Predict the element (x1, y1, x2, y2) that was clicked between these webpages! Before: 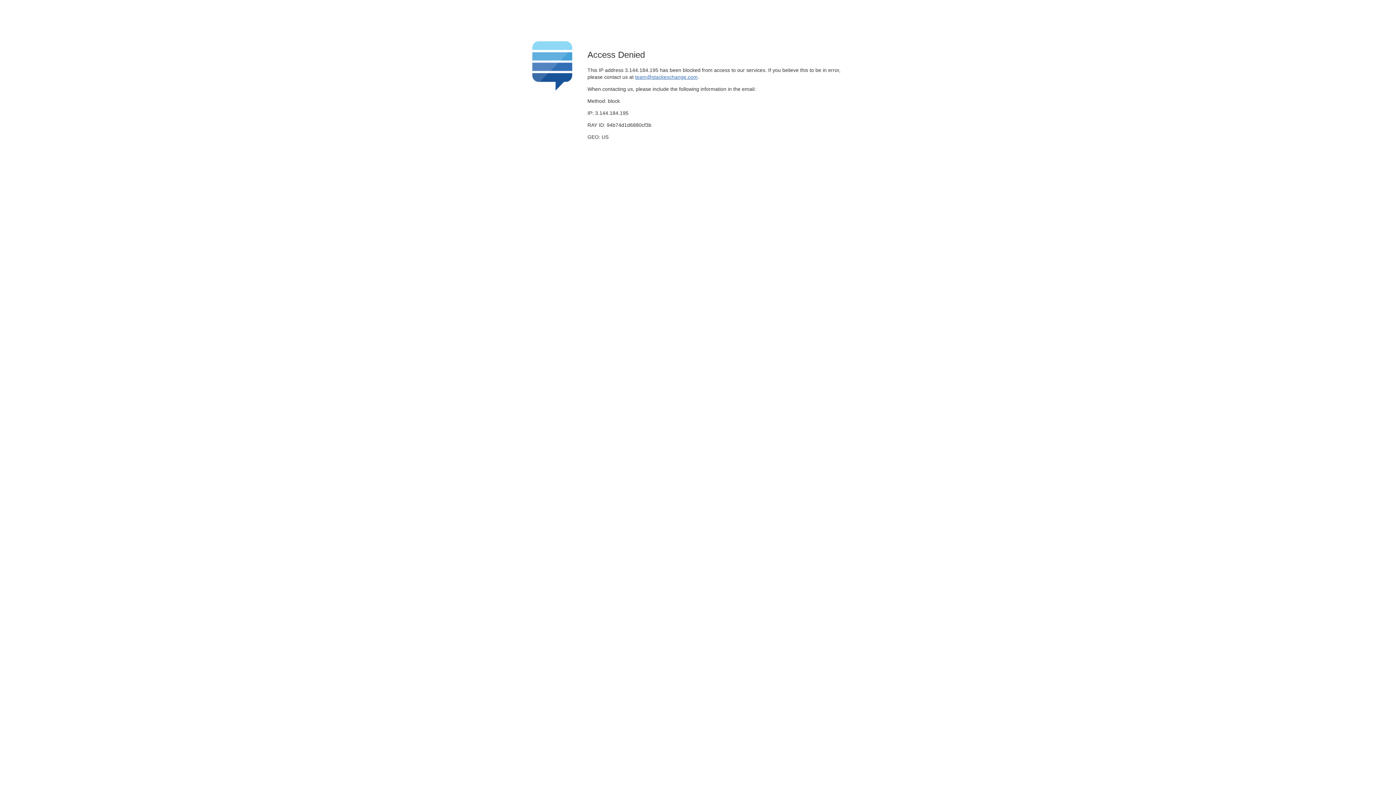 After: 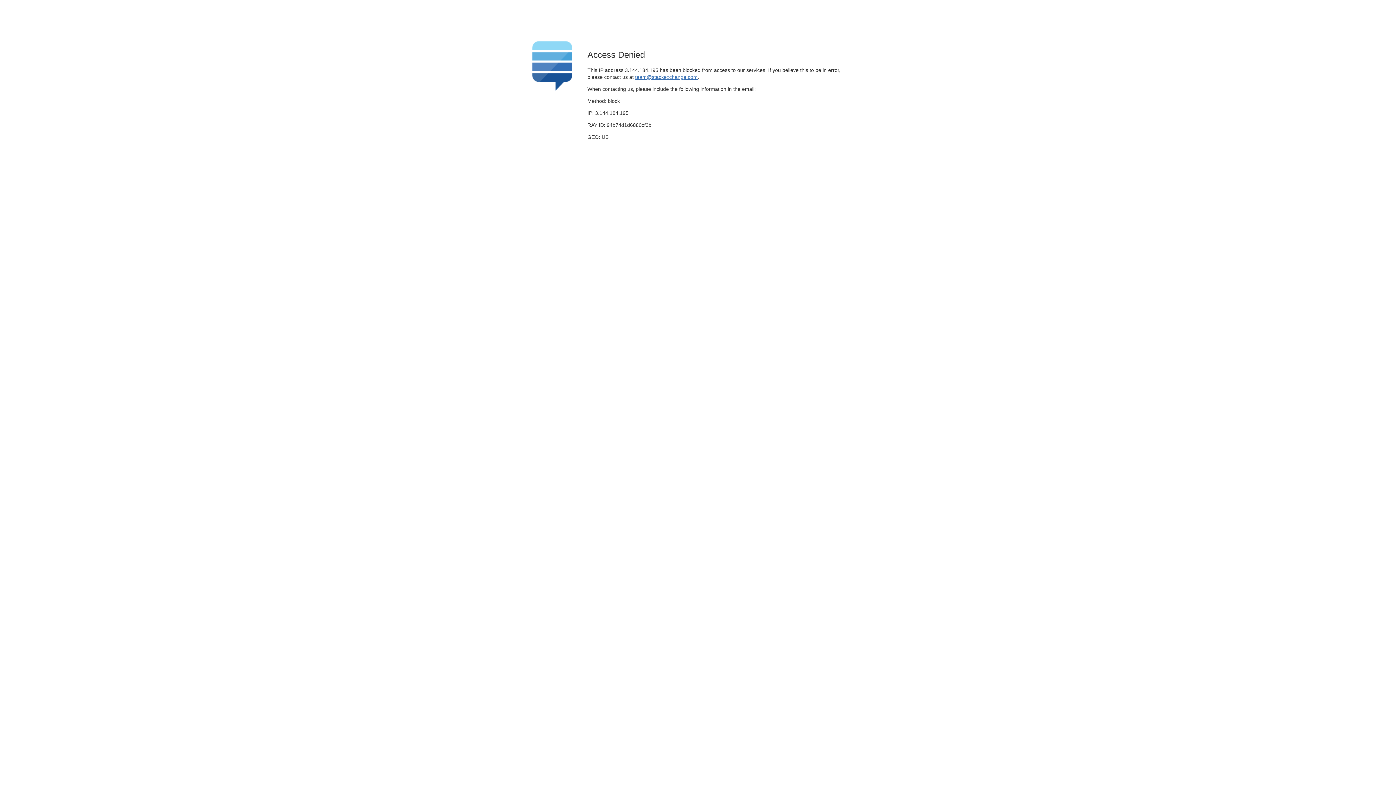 Action: bbox: (635, 74, 697, 79) label: team@stackexchange.com